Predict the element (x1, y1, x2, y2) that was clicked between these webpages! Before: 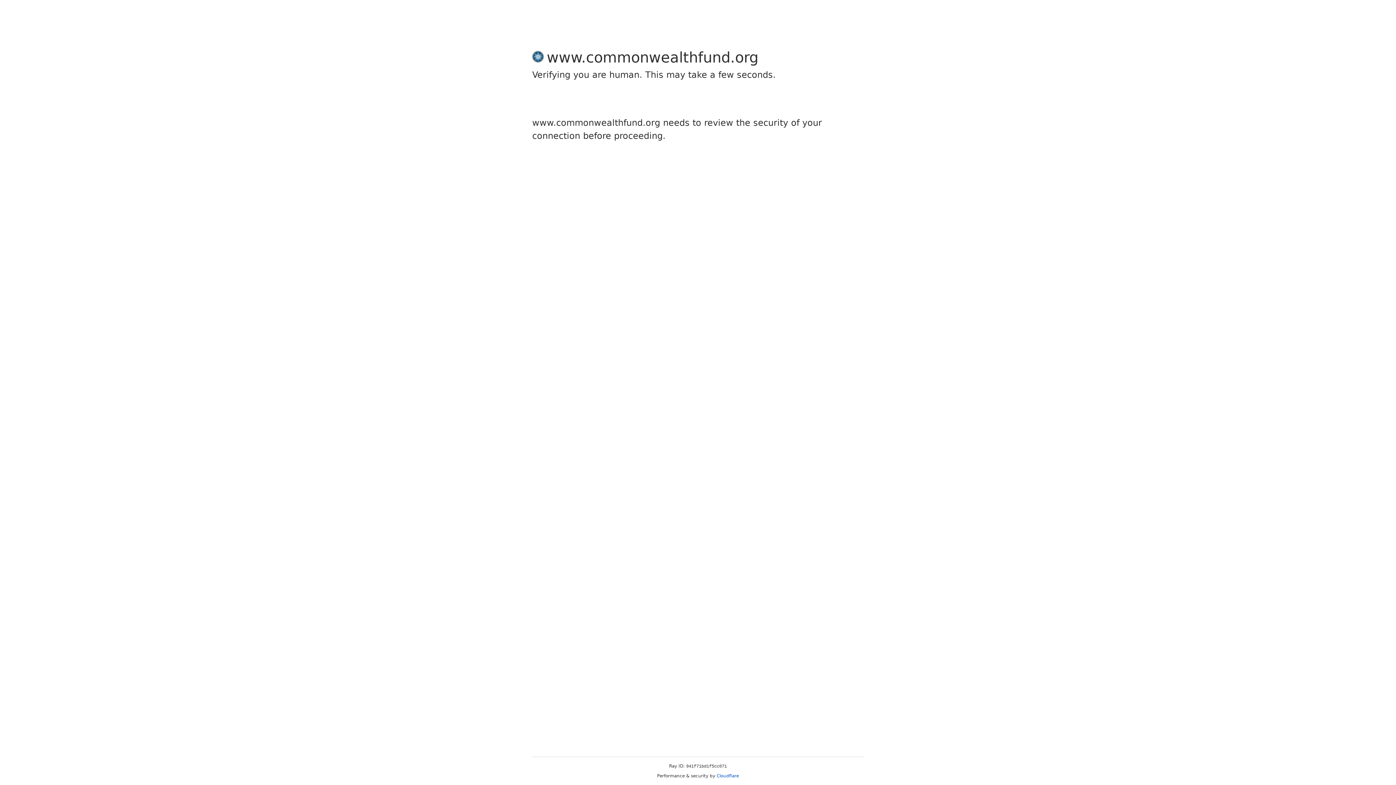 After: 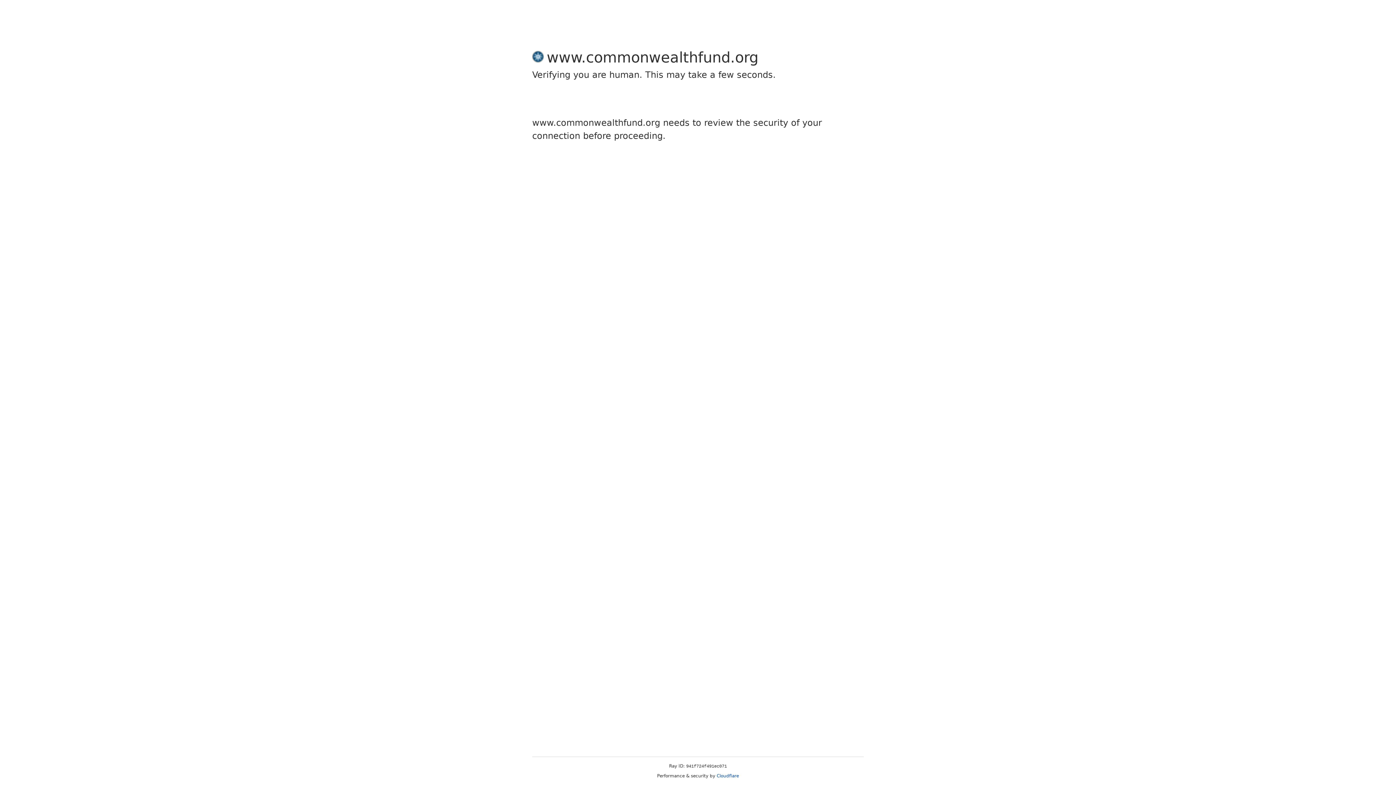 Action: label: Cloudflare bbox: (716, 773, 739, 778)